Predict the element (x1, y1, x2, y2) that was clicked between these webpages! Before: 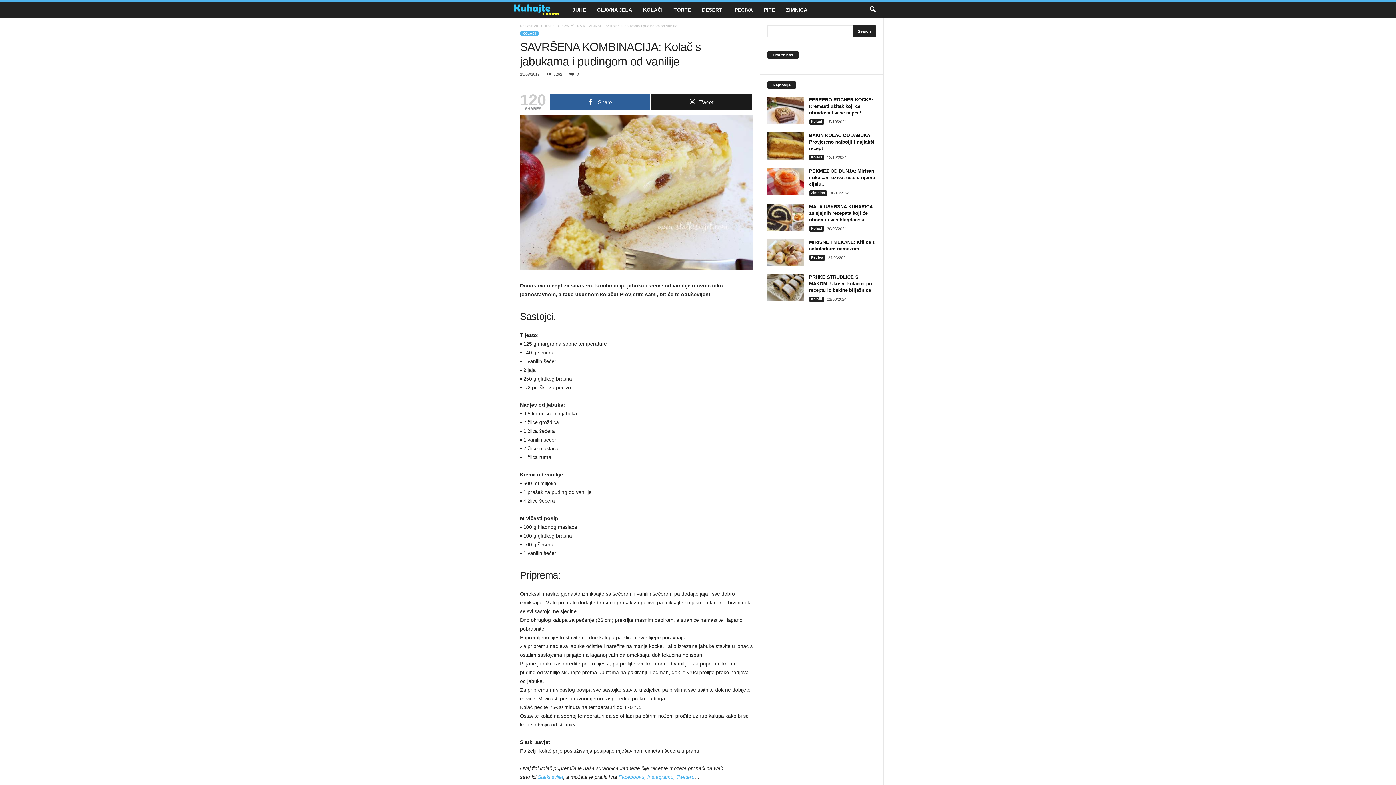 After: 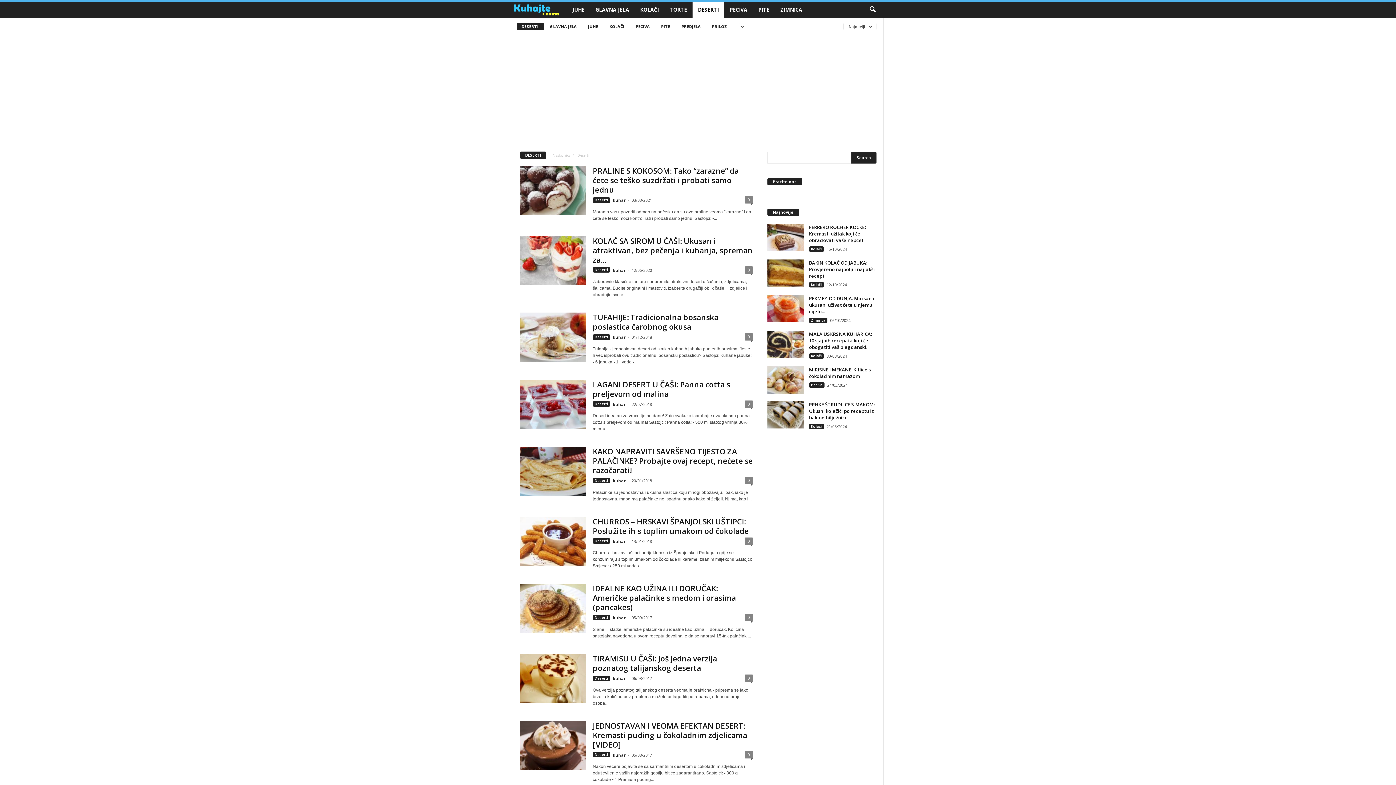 Action: label: DESERTI bbox: (696, 1, 729, 17)